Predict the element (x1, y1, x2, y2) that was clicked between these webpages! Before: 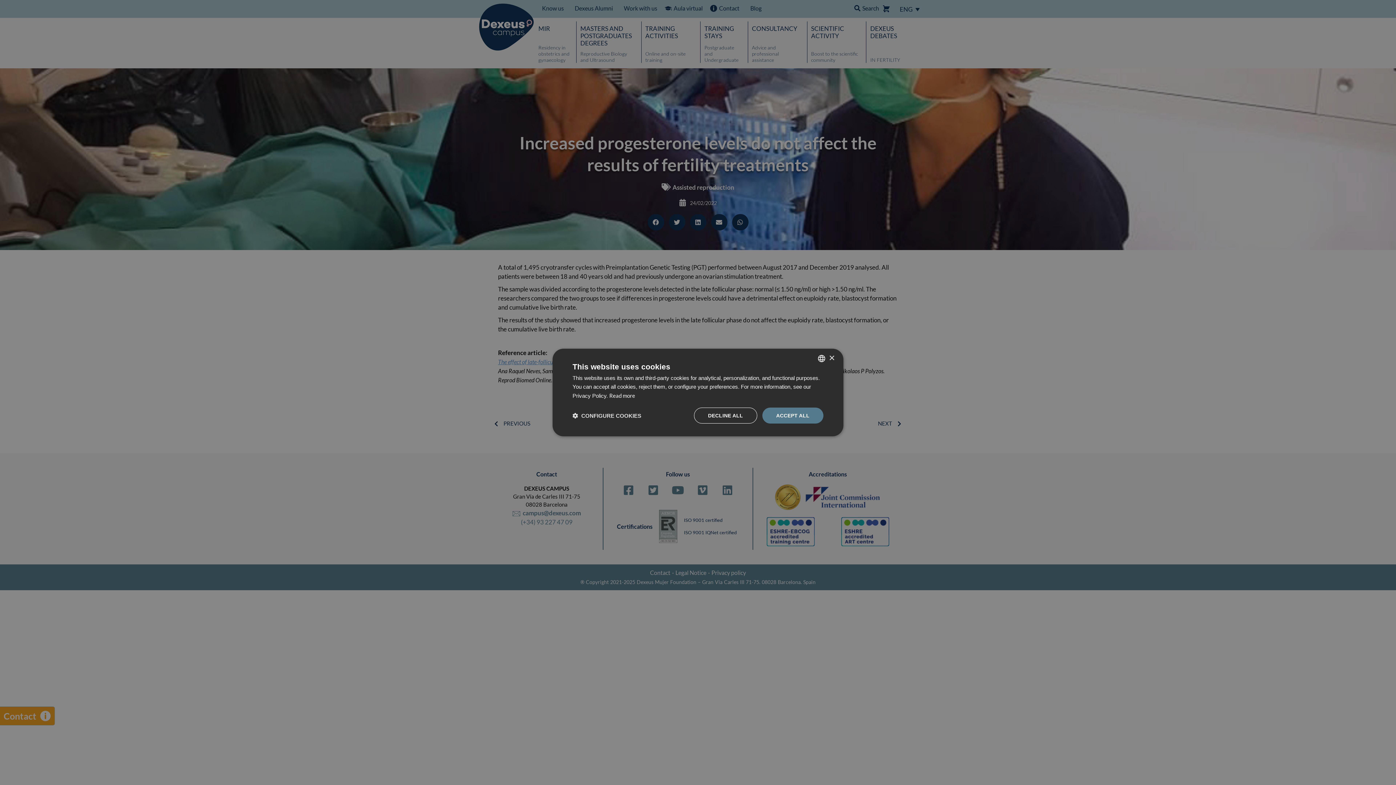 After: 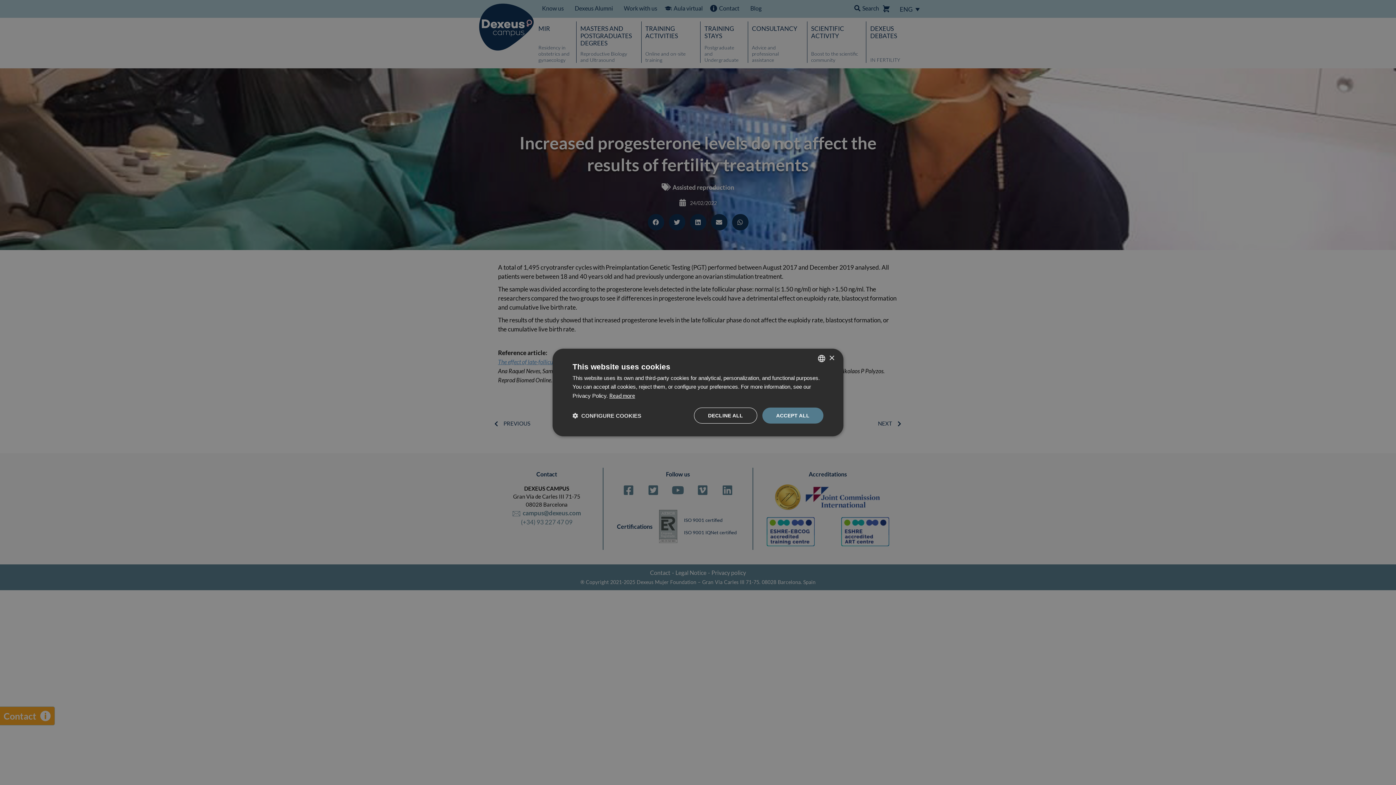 Action: label: Más información, opens a new window bbox: (609, 392, 635, 399)